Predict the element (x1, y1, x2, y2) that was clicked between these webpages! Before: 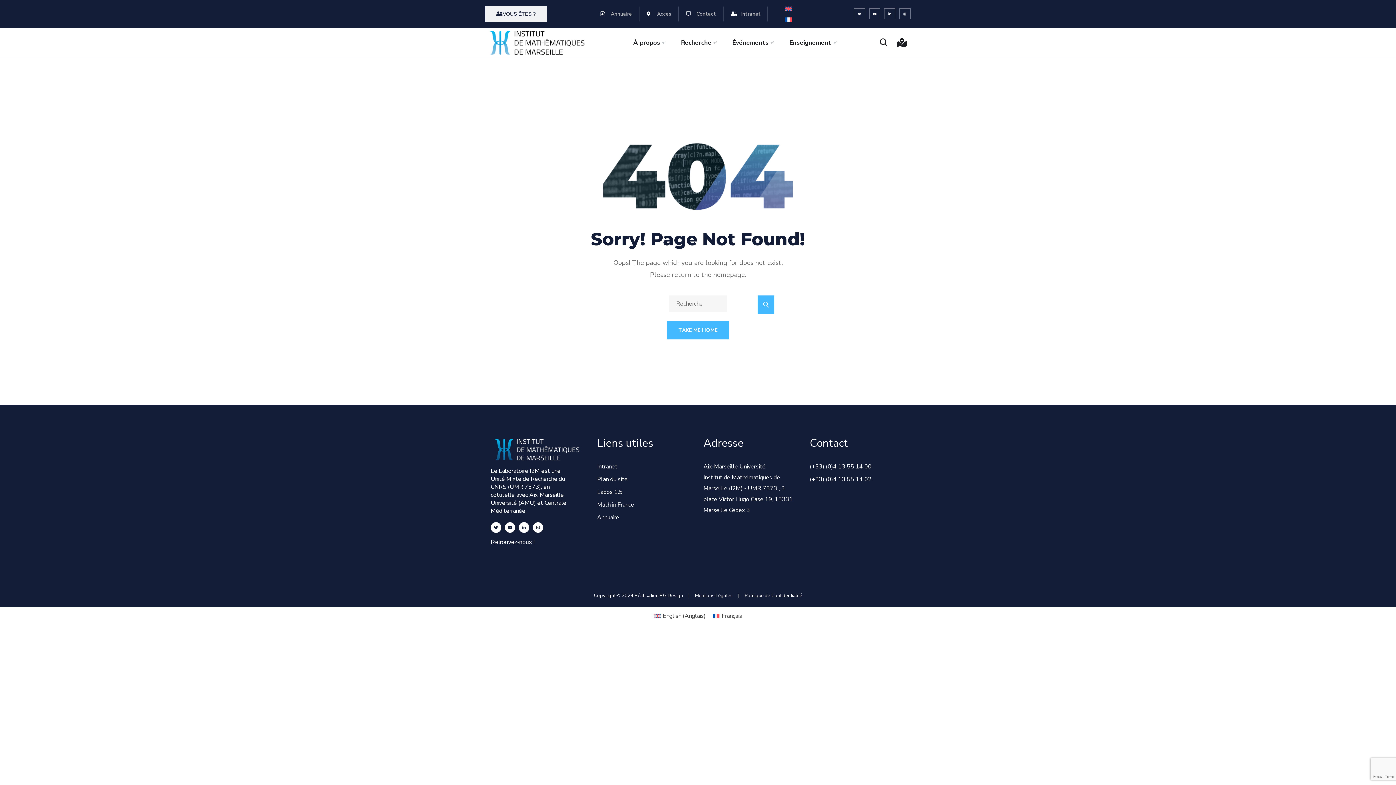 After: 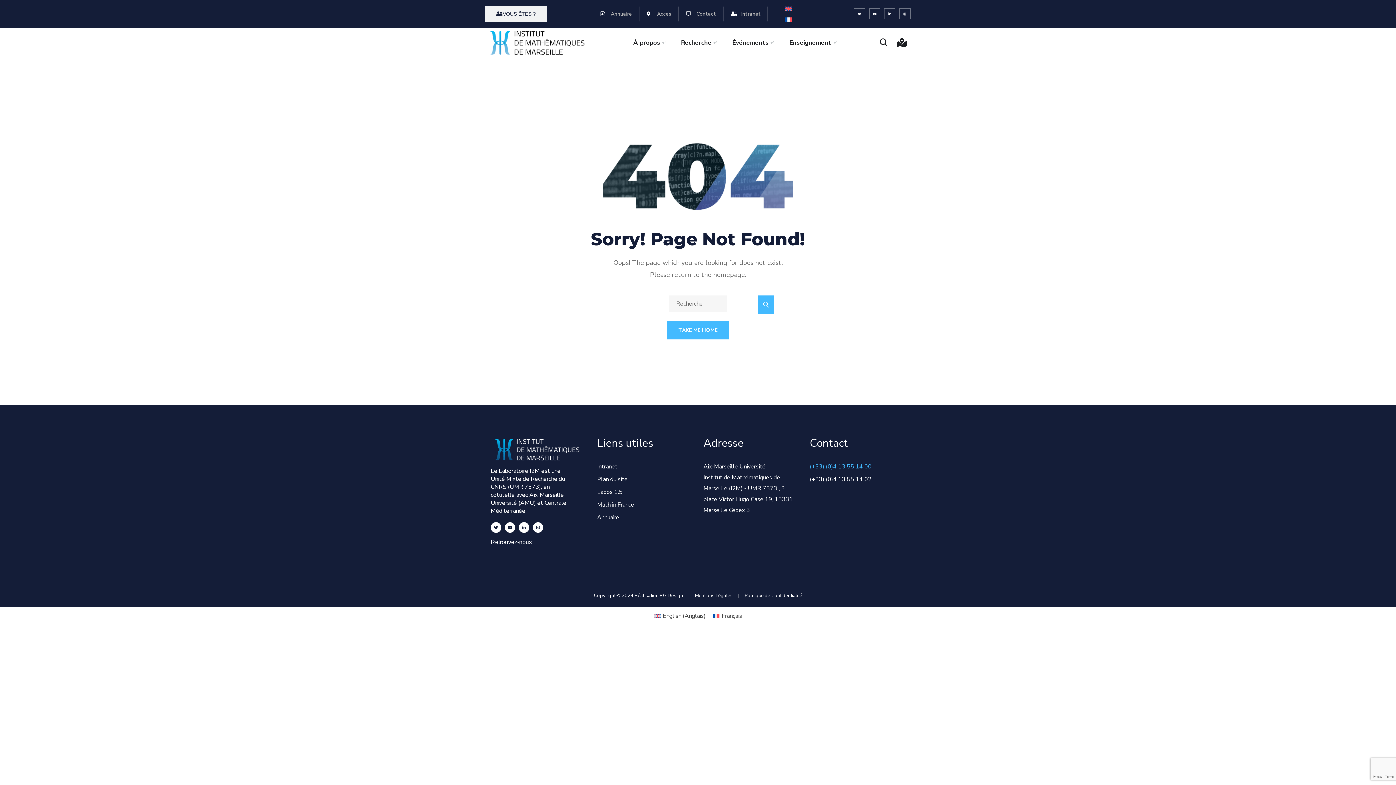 Action: bbox: (810, 461, 905, 472) label: (+33) (0)4 13 55 14 00